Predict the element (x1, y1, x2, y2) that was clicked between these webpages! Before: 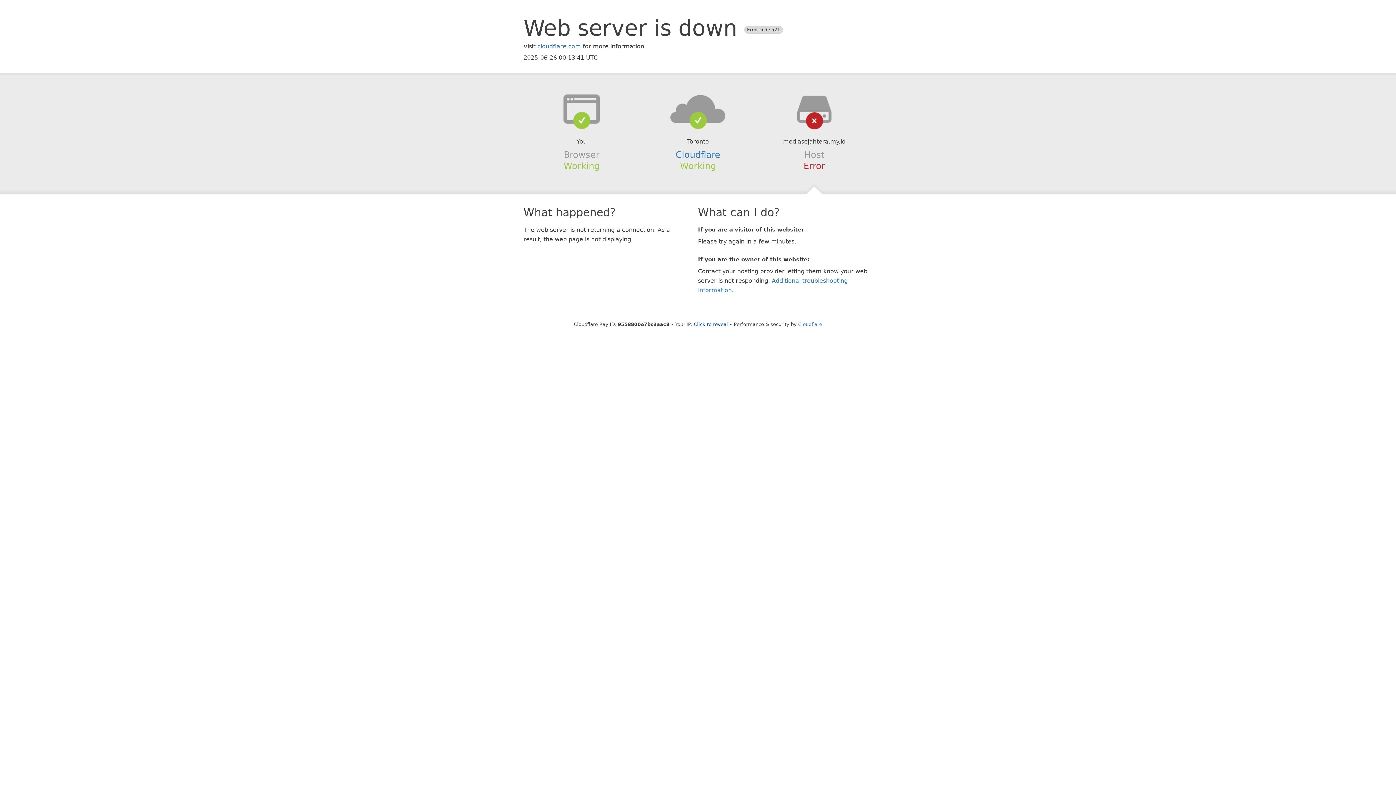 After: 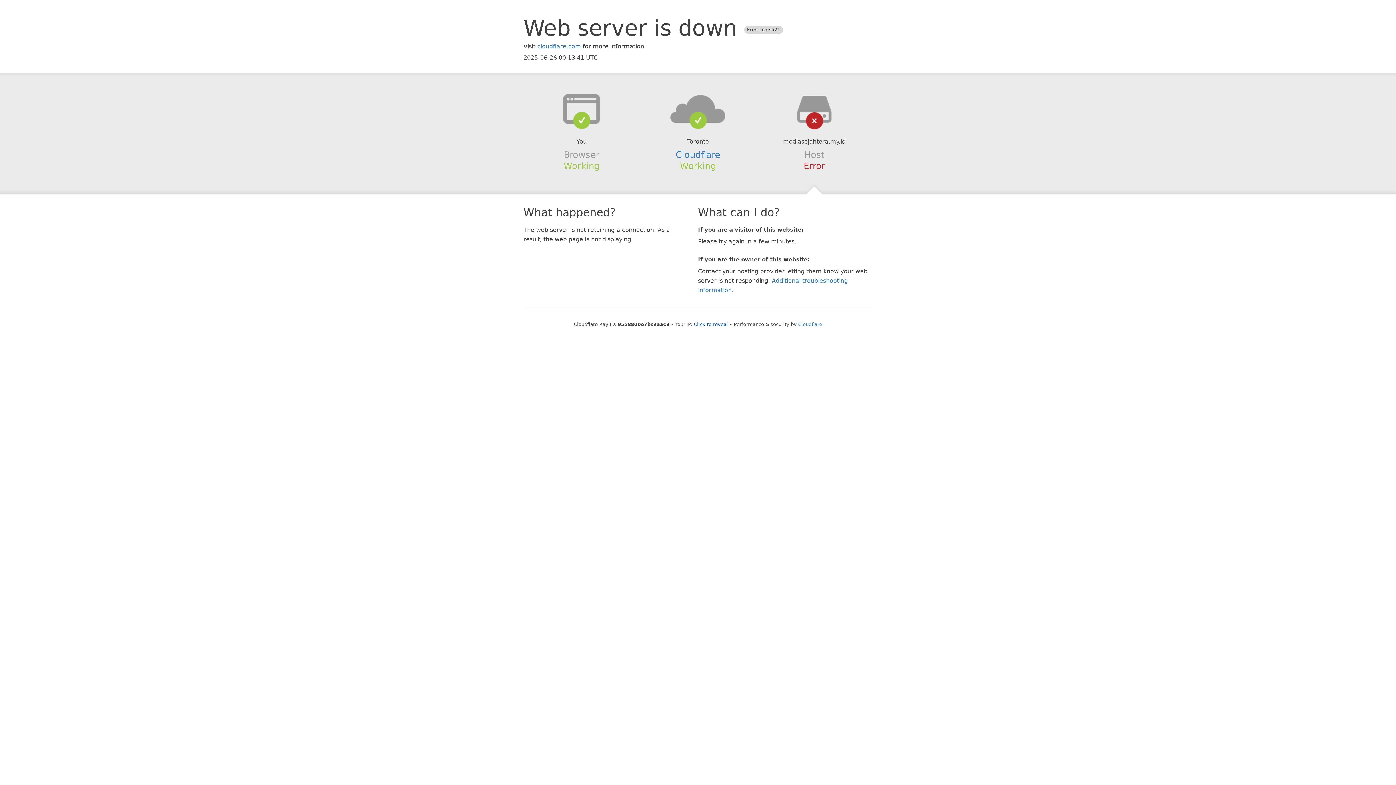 Action: bbox: (639, 94, 756, 123)